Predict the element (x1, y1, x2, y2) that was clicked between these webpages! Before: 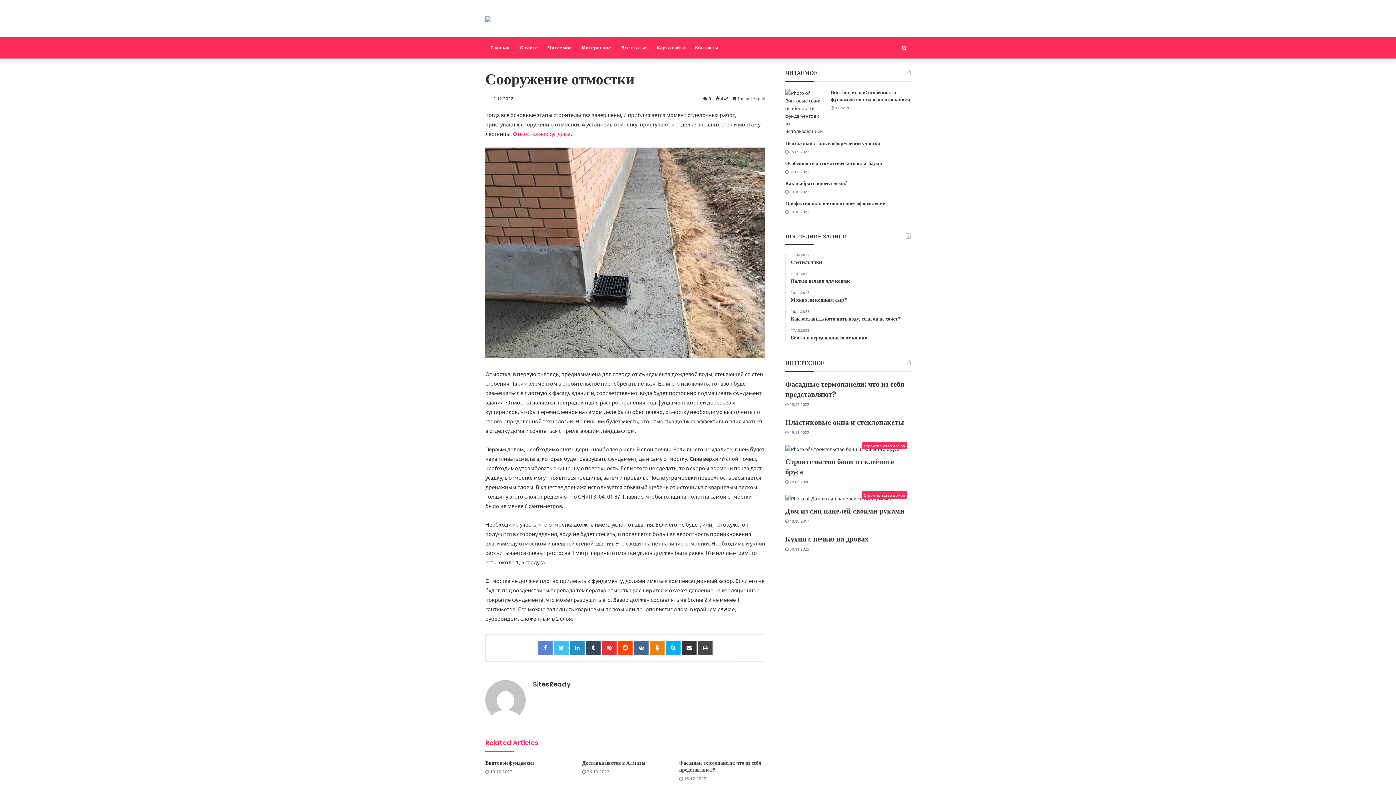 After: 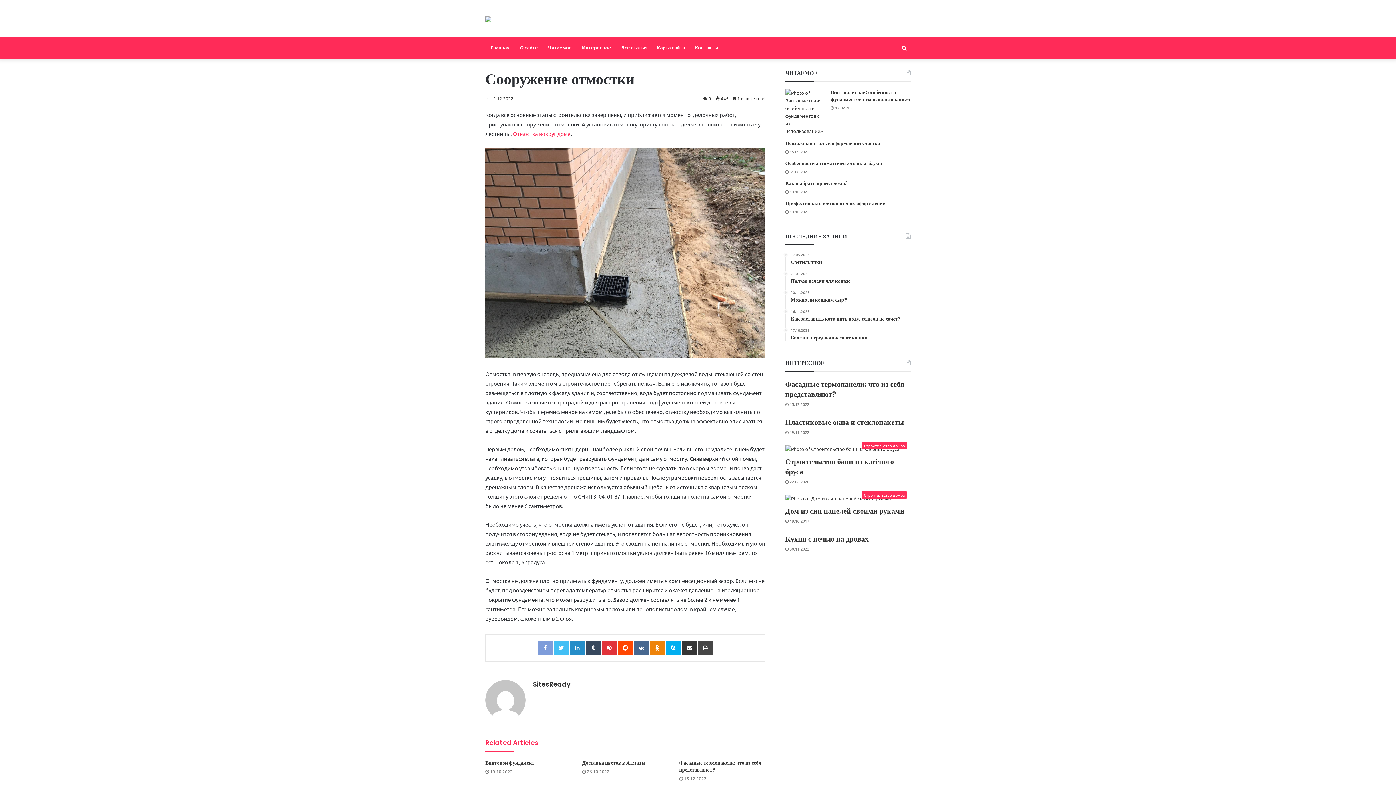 Action: label: Facebook bbox: (538, 640, 552, 655)